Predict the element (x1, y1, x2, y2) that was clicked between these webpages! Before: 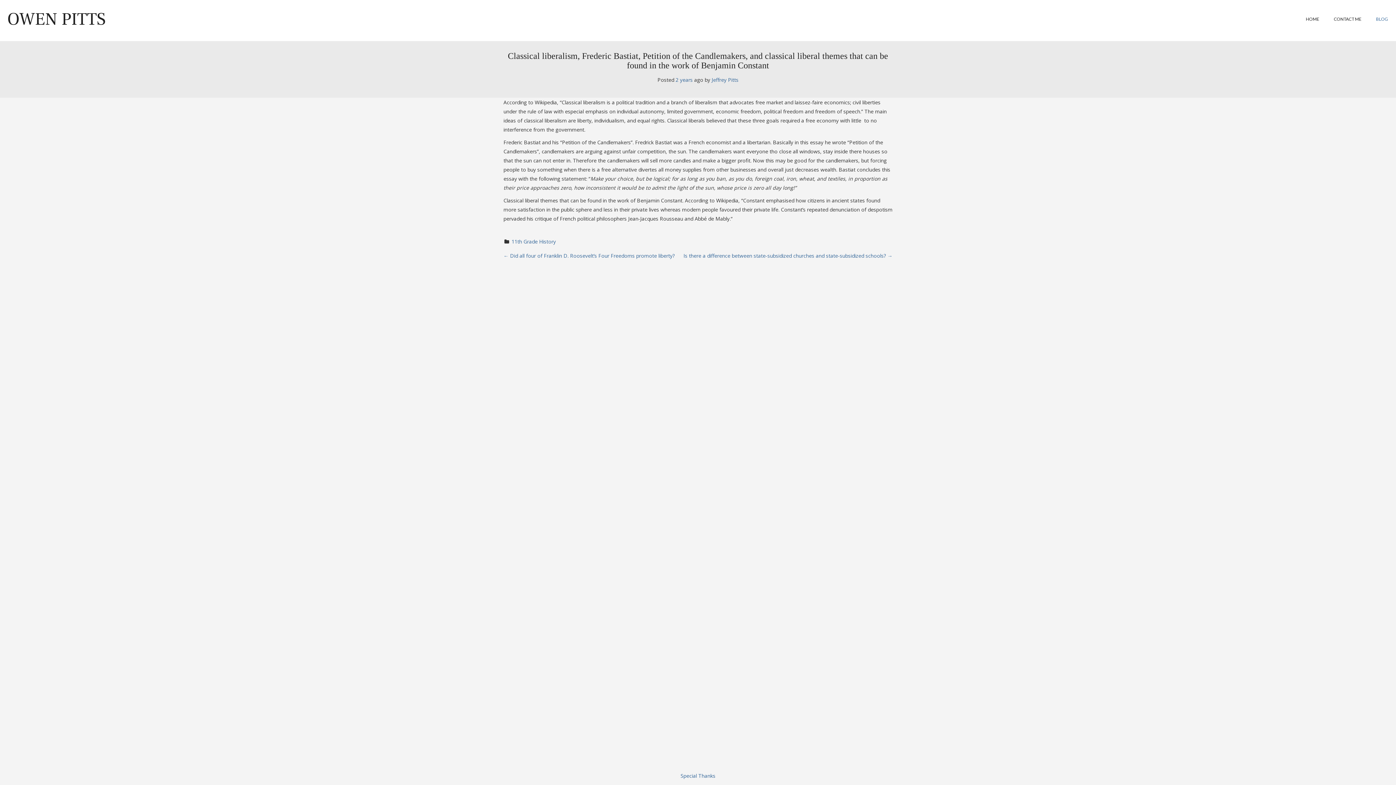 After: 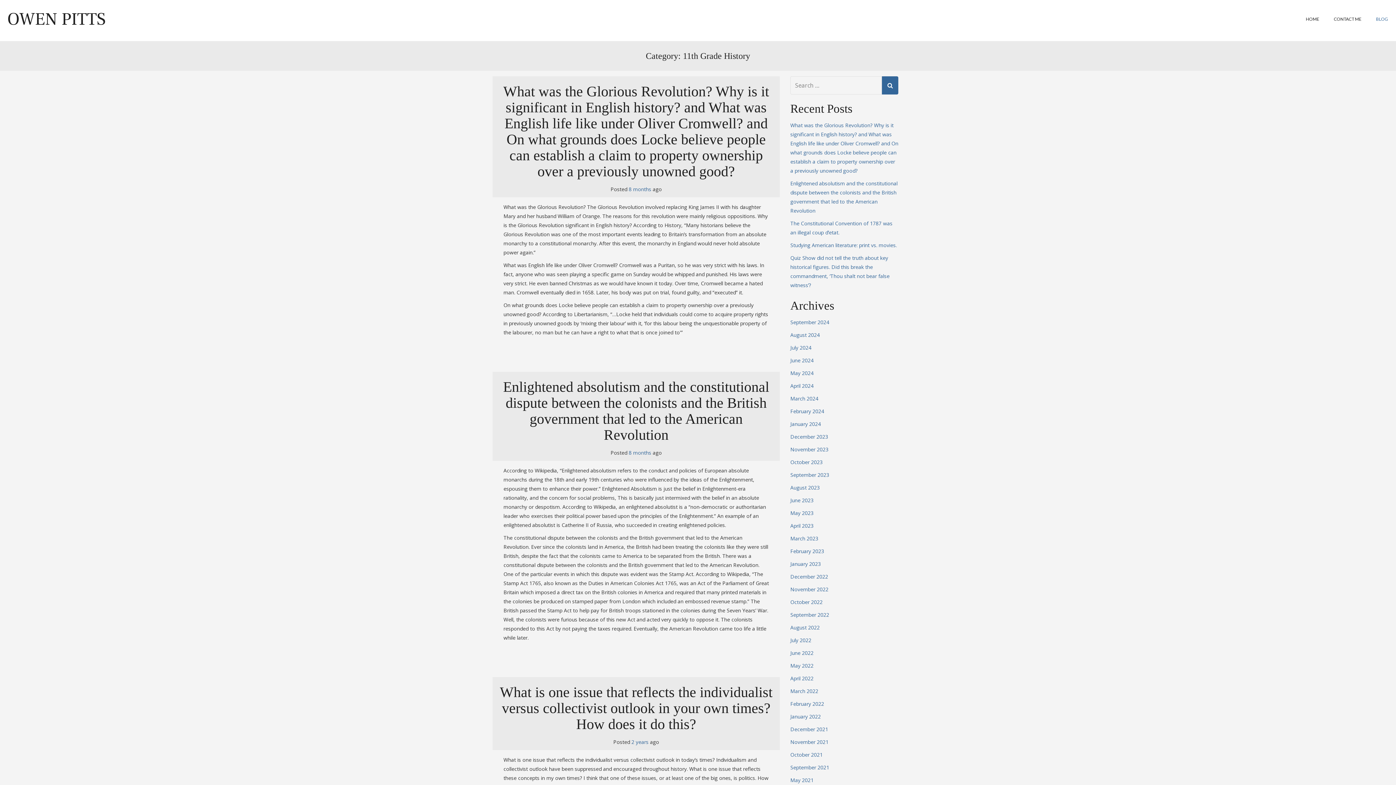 Action: label: 11th Grade History bbox: (511, 238, 555, 245)